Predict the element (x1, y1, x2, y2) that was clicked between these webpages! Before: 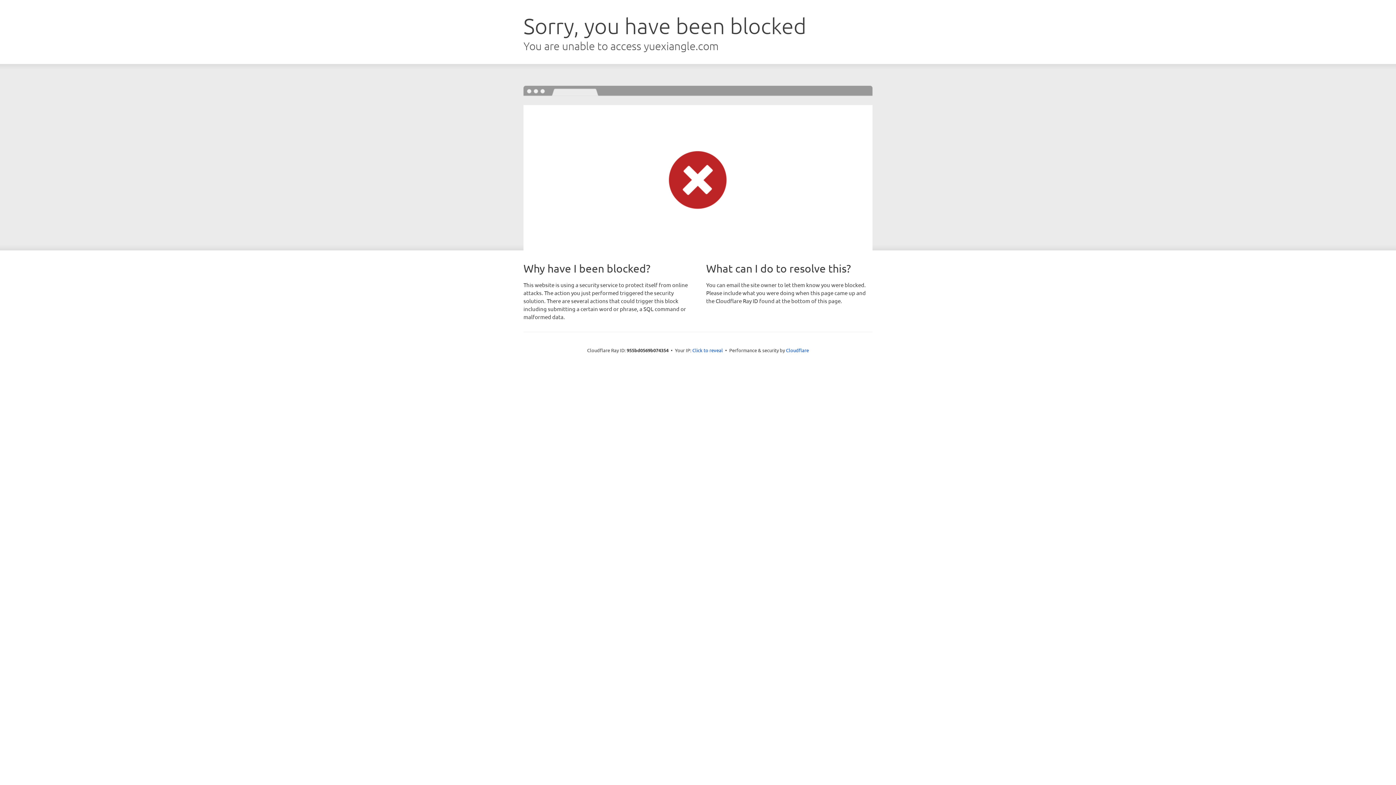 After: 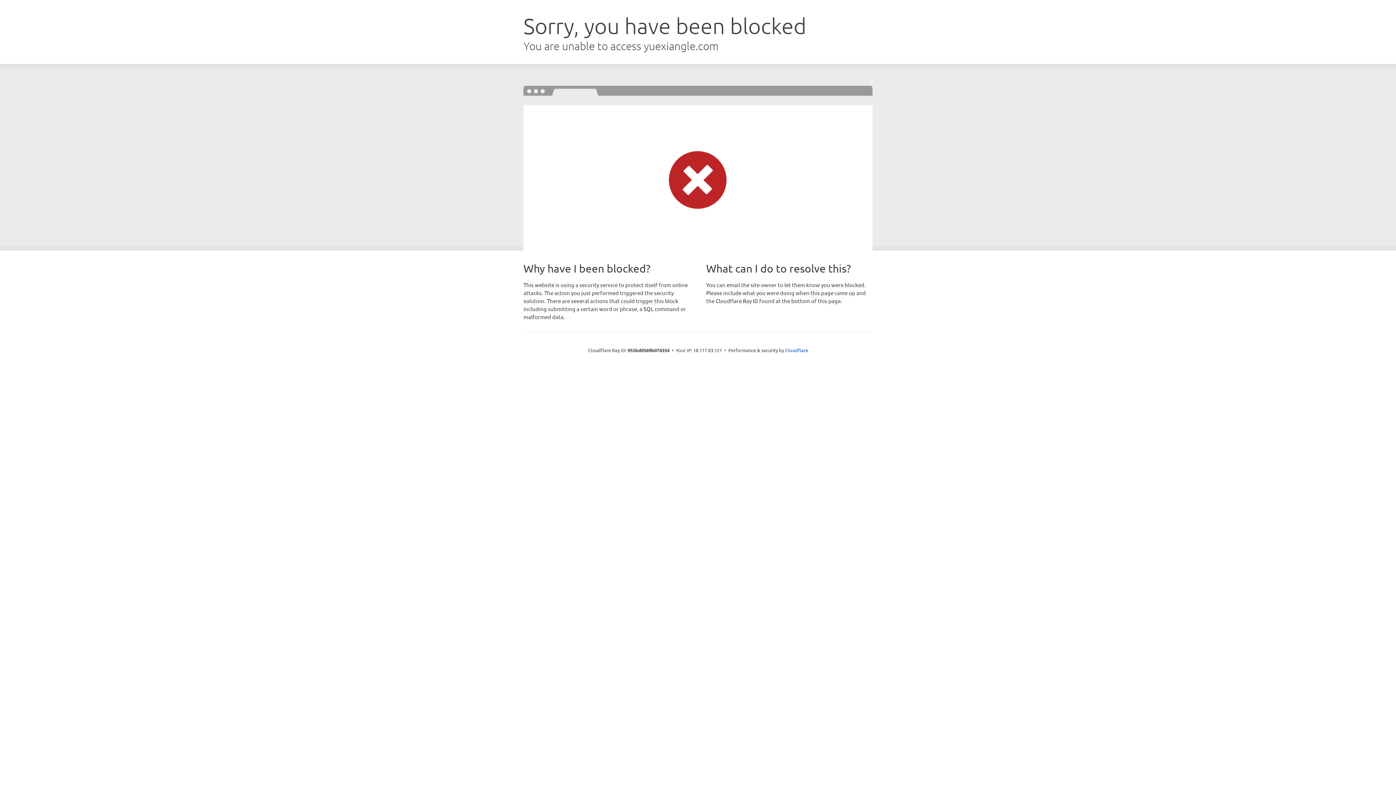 Action: label: Click to reveal bbox: (692, 346, 723, 353)